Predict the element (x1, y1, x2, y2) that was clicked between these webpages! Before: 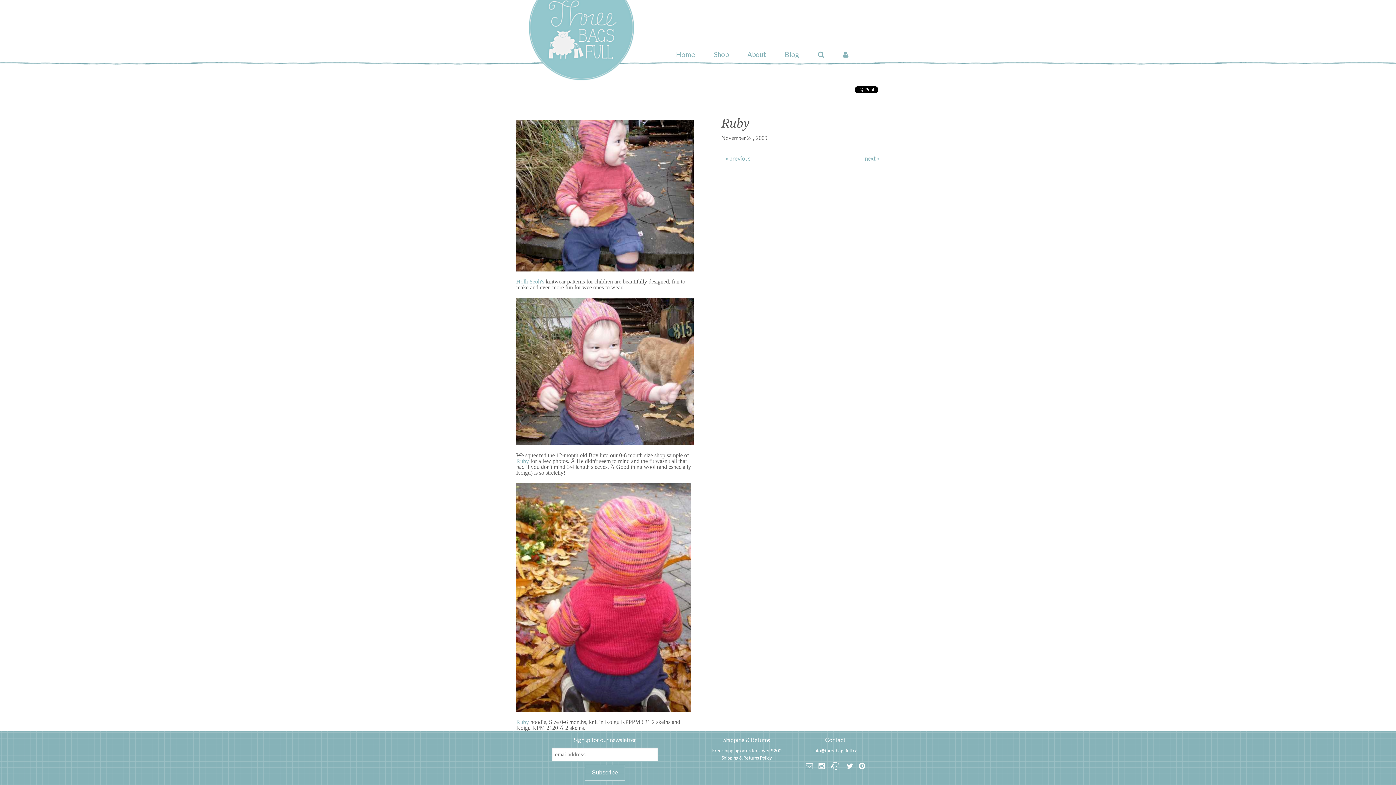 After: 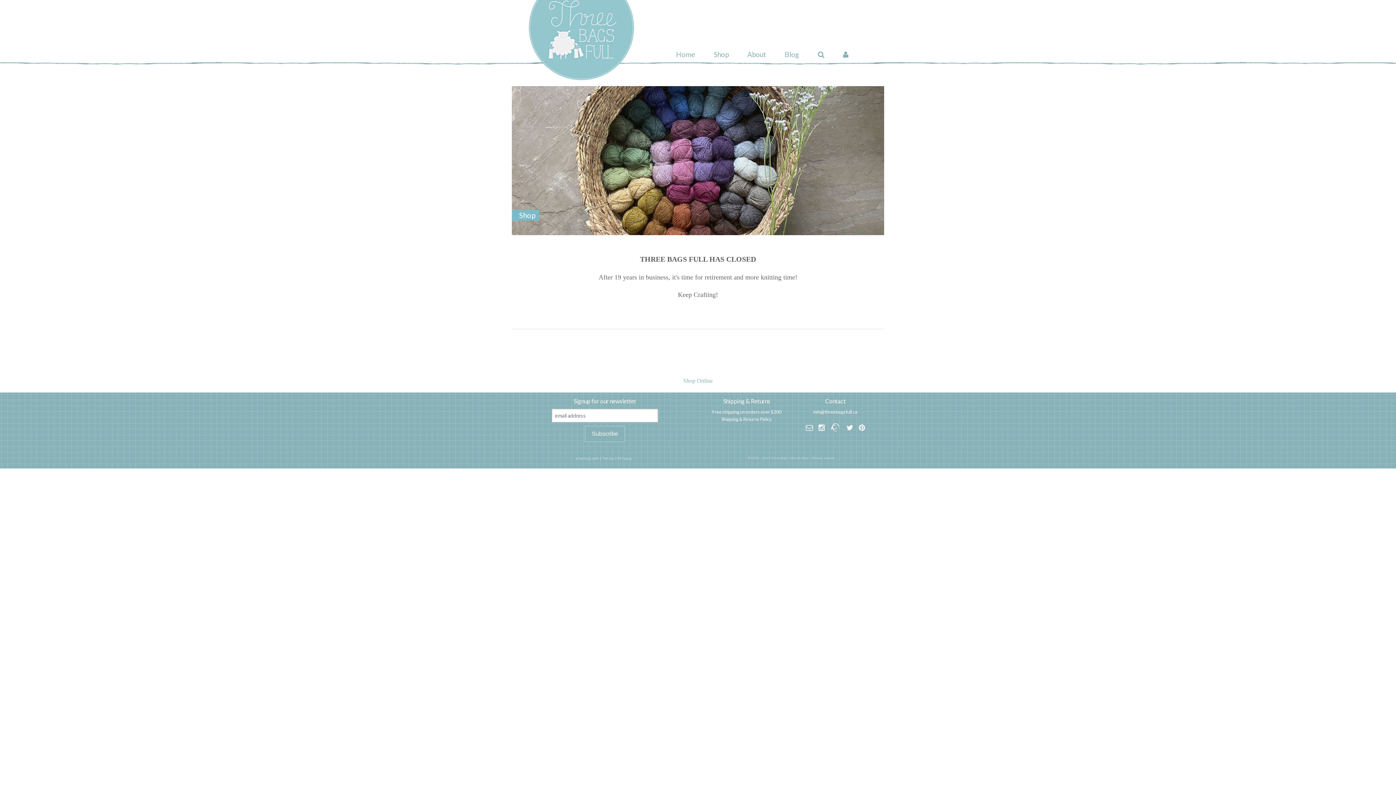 Action: label: Three Bags Full Yarn Shop – Vancouver bbox: (527, 0, 636, 81)